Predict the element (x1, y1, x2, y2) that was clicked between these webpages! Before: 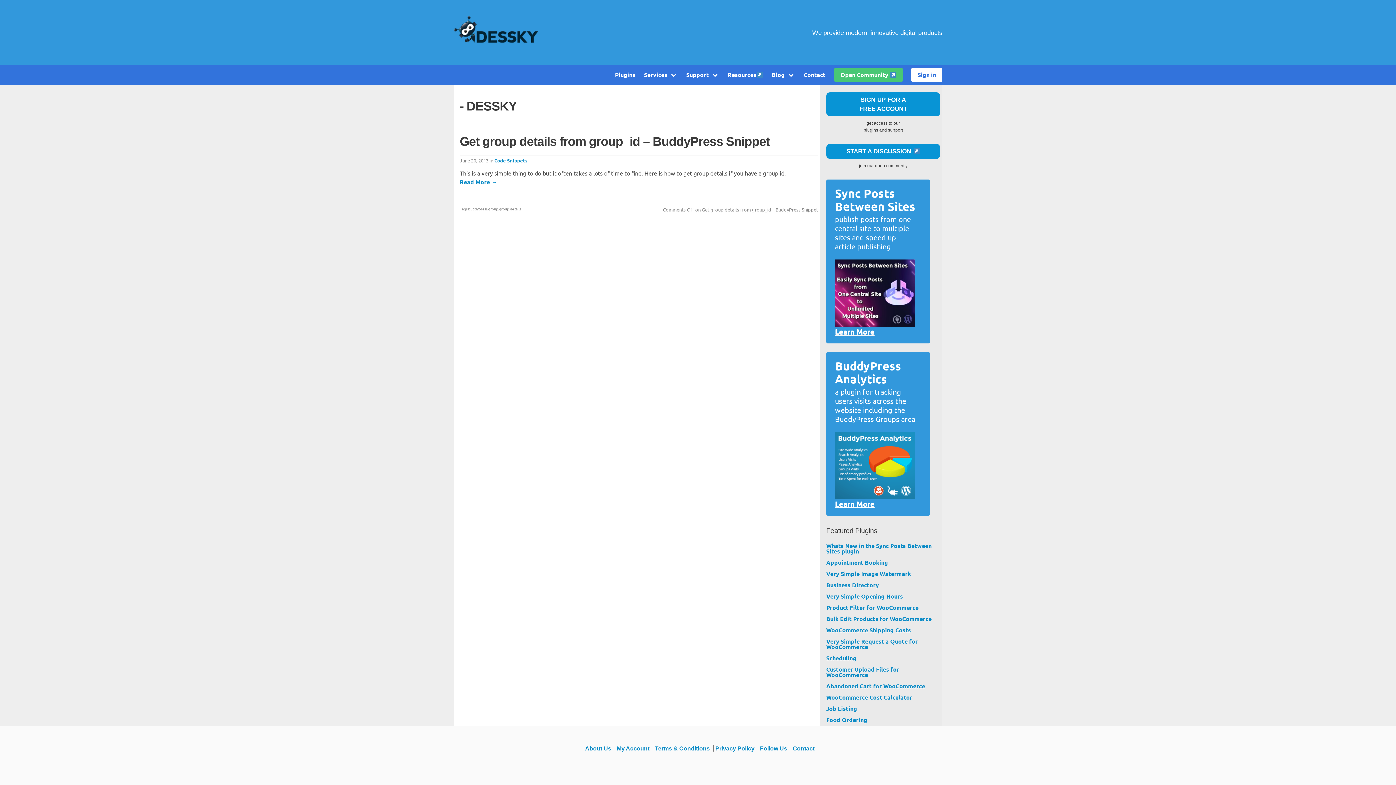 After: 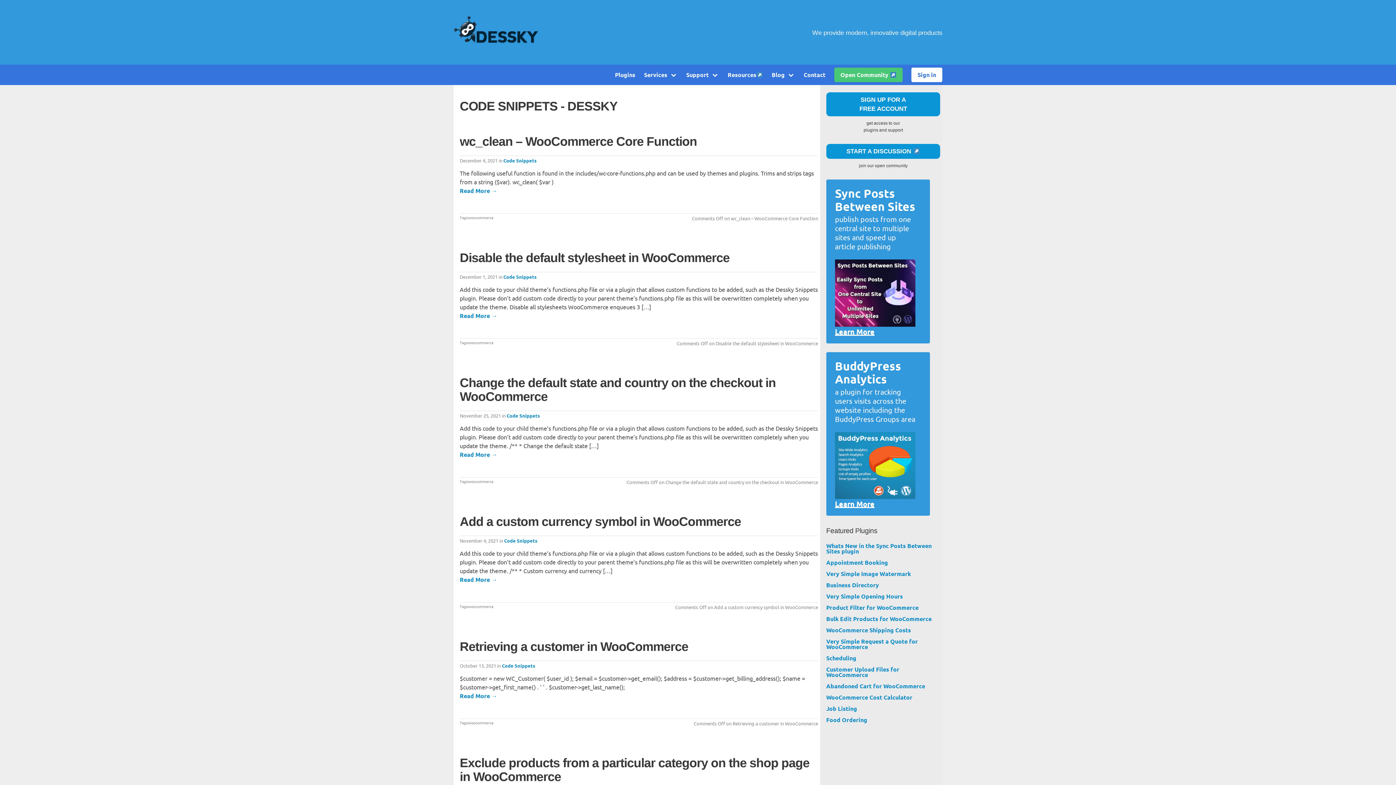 Action: label: Code Snippets bbox: (494, 157, 527, 163)